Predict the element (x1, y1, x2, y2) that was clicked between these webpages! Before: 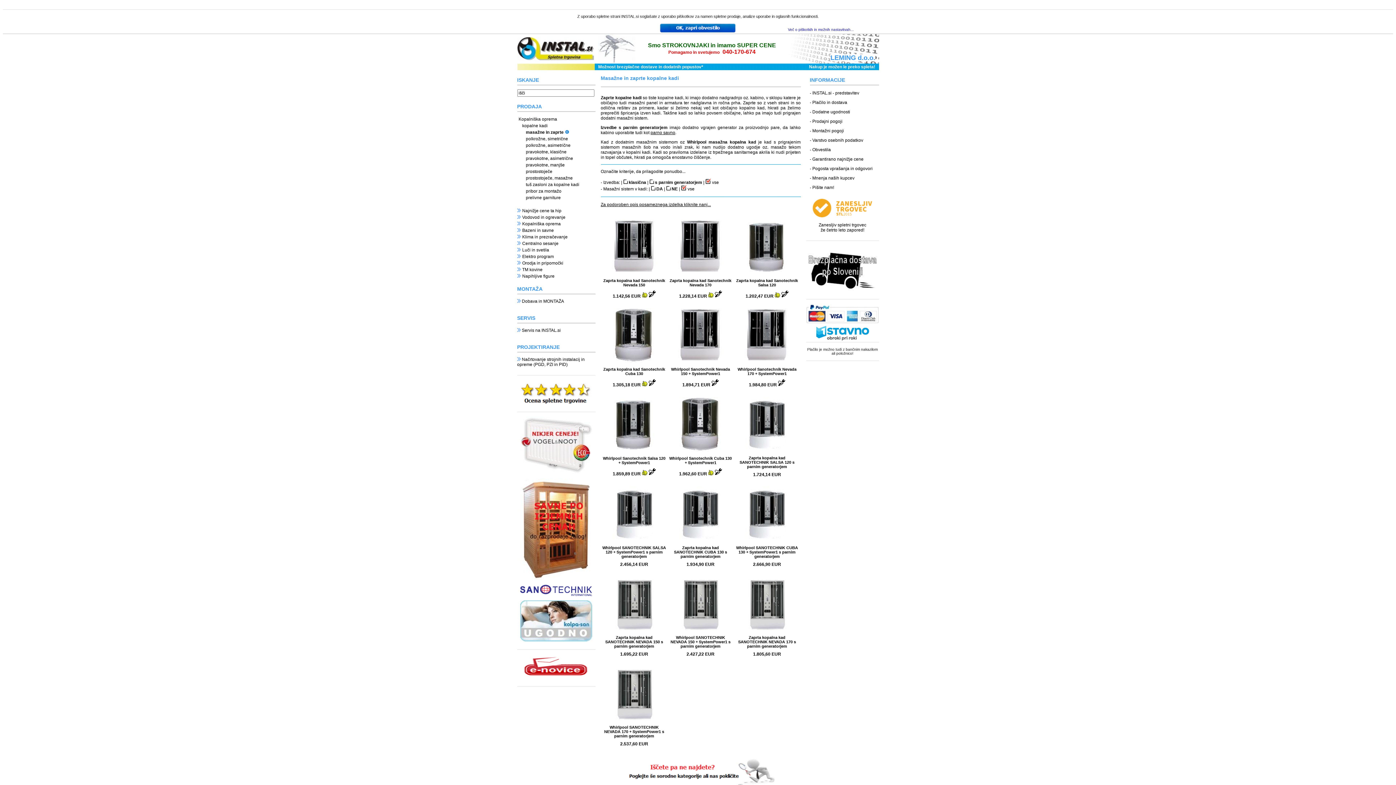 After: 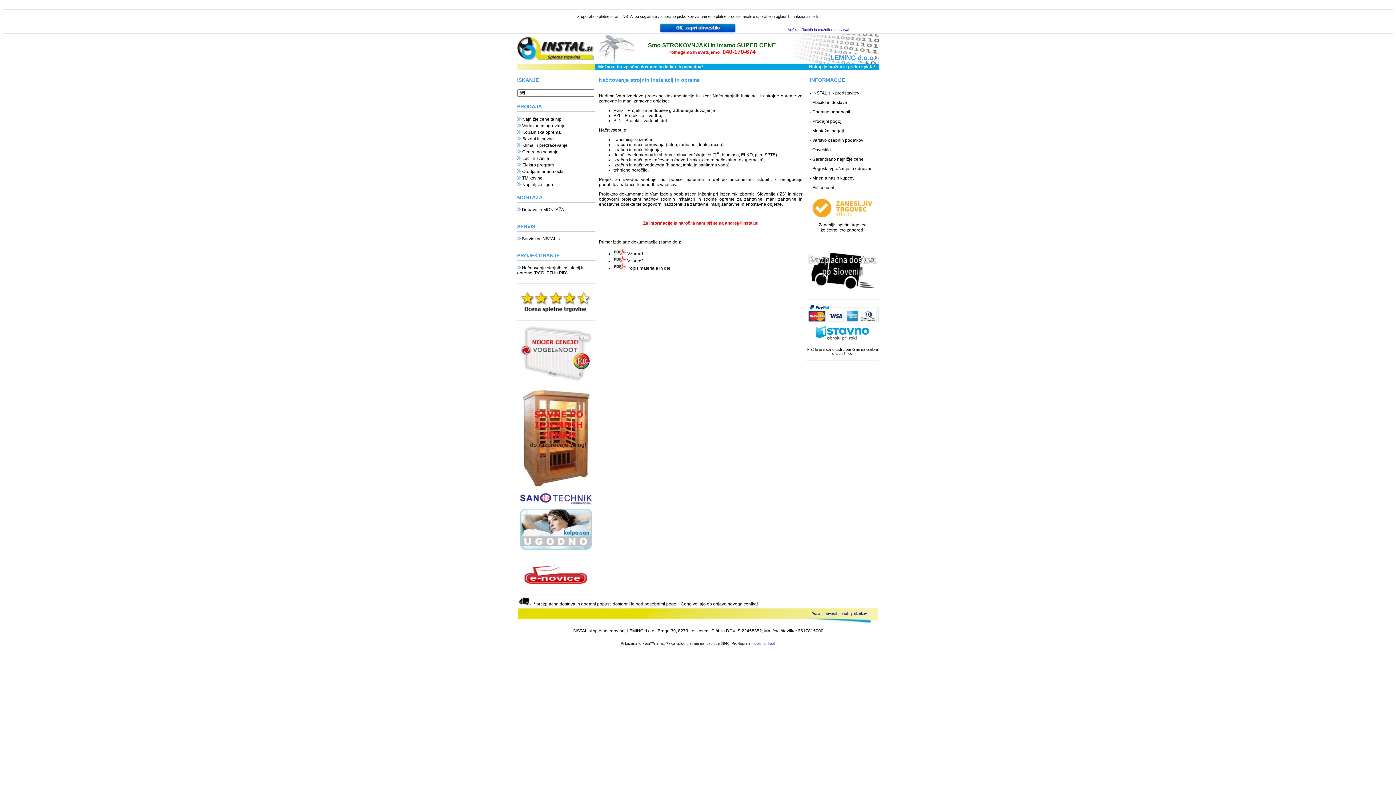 Action: bbox: (517, 357, 584, 367) label: Načrtovanje strojnih instalacij in opreme (PGD, PZI in PID)